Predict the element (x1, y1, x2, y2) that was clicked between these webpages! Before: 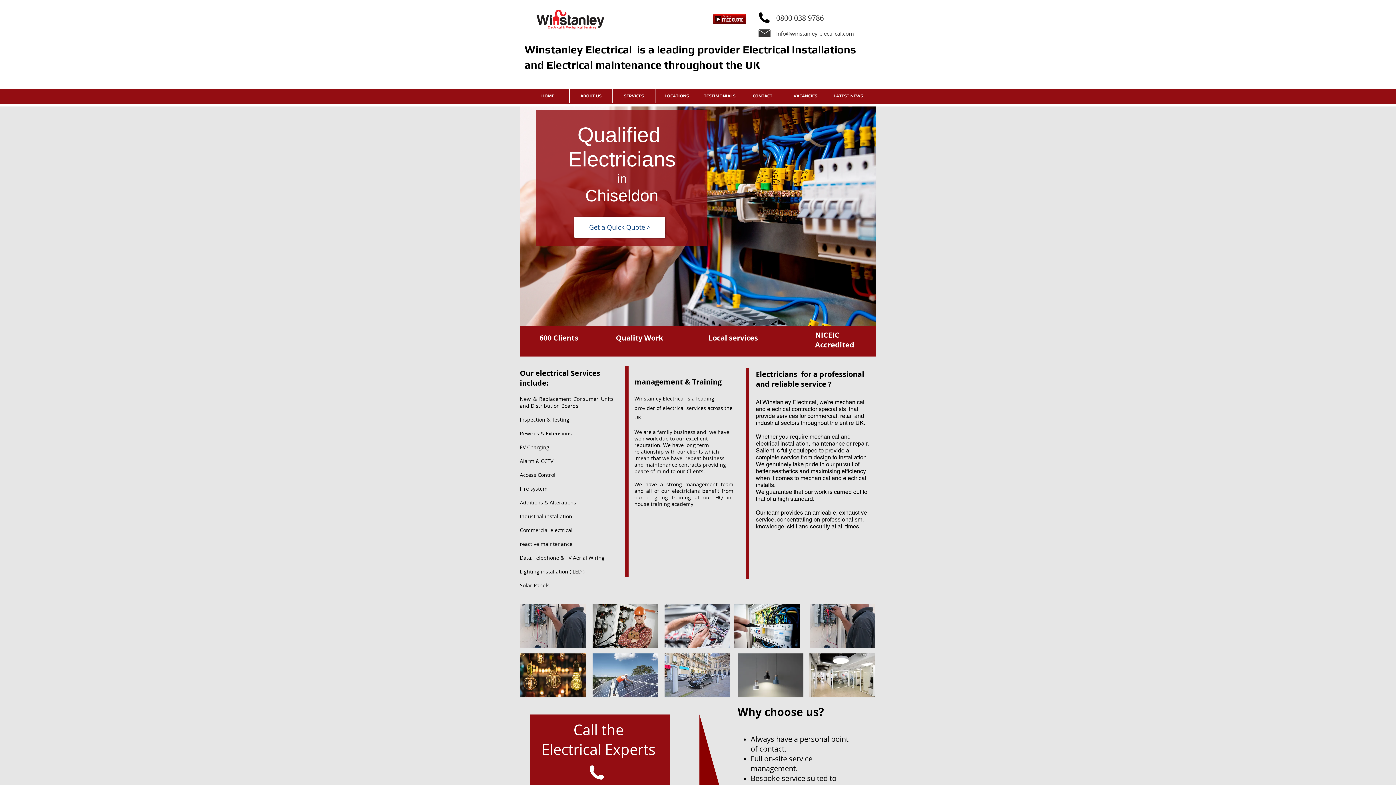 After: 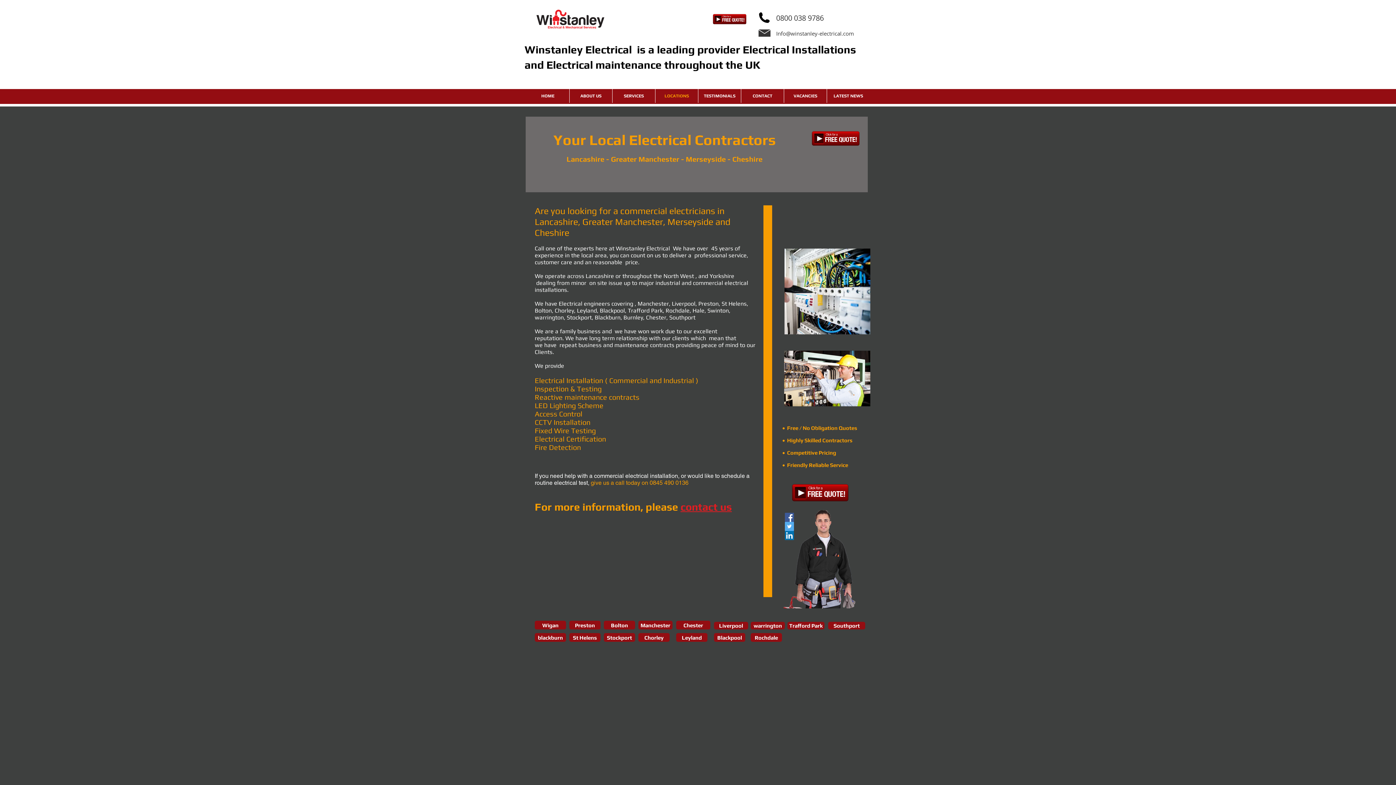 Action: bbox: (655, 89, 698, 102) label: LOCATIONS